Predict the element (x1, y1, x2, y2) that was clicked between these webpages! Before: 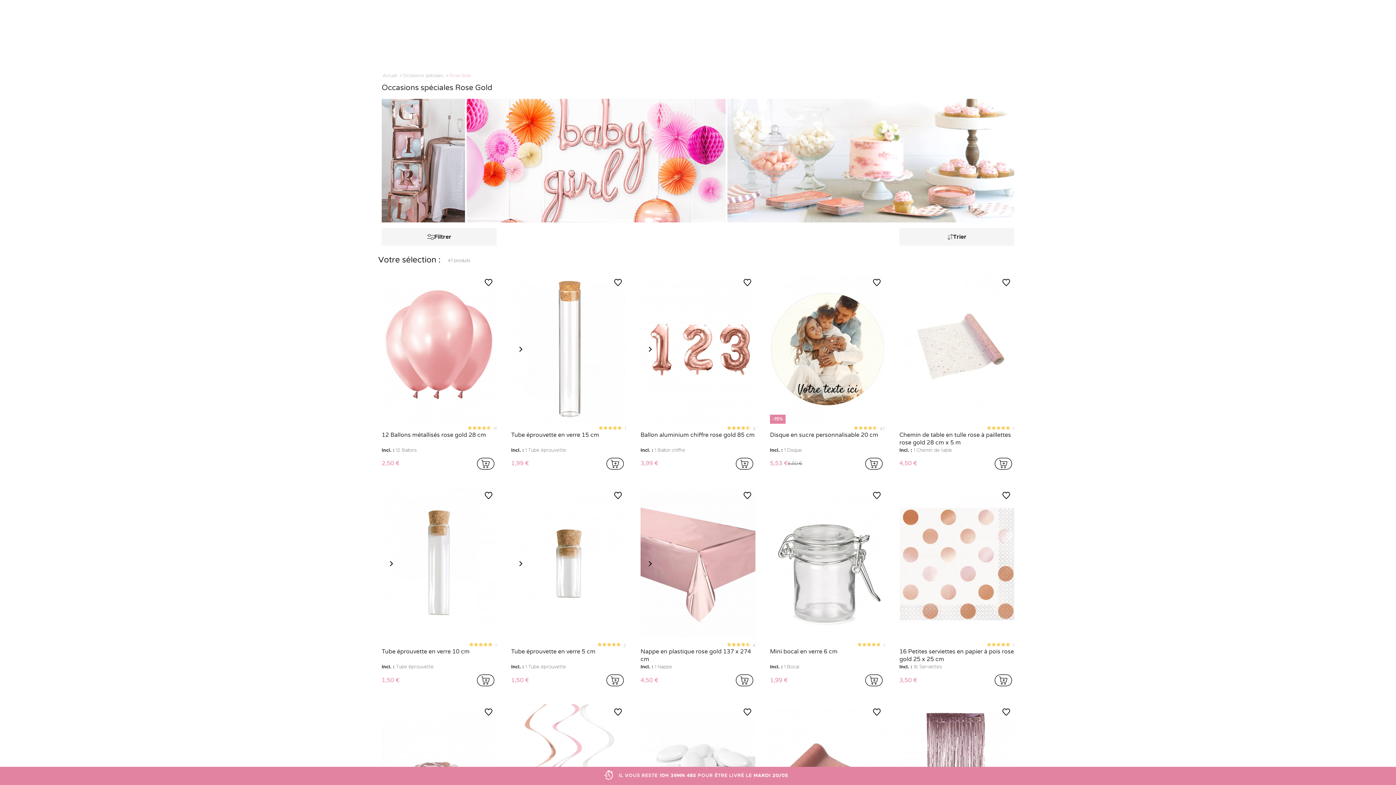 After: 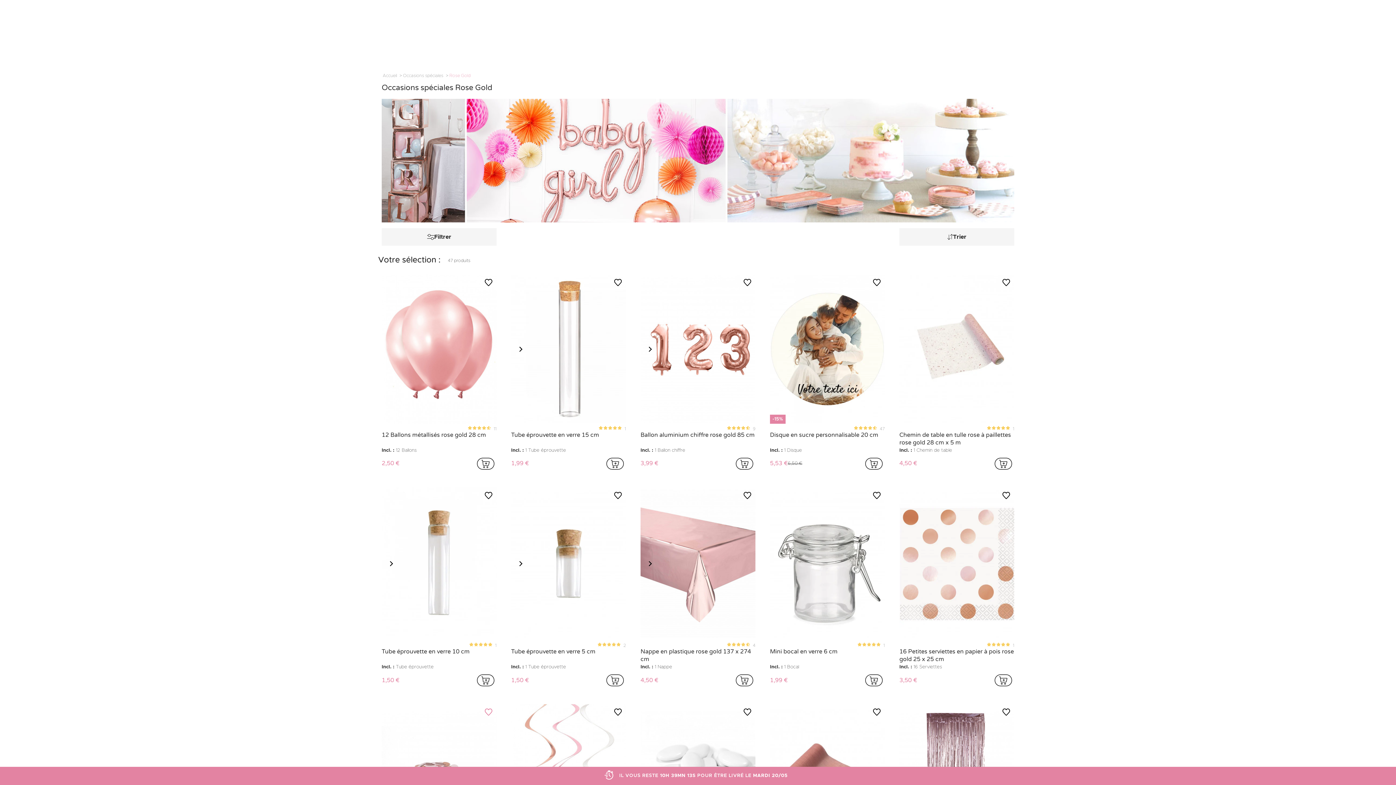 Action: bbox: (484, 708, 493, 717) label: Ajouter à mes favoris